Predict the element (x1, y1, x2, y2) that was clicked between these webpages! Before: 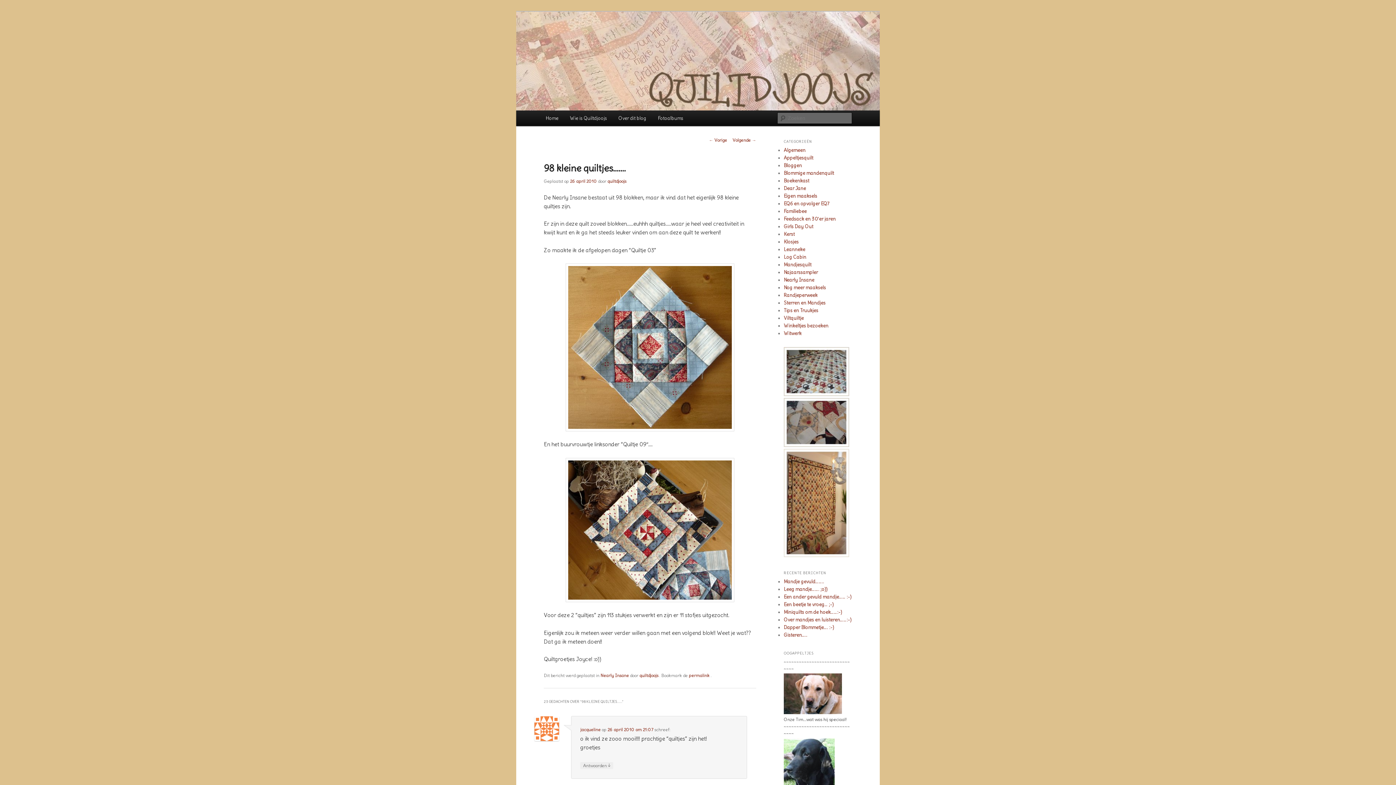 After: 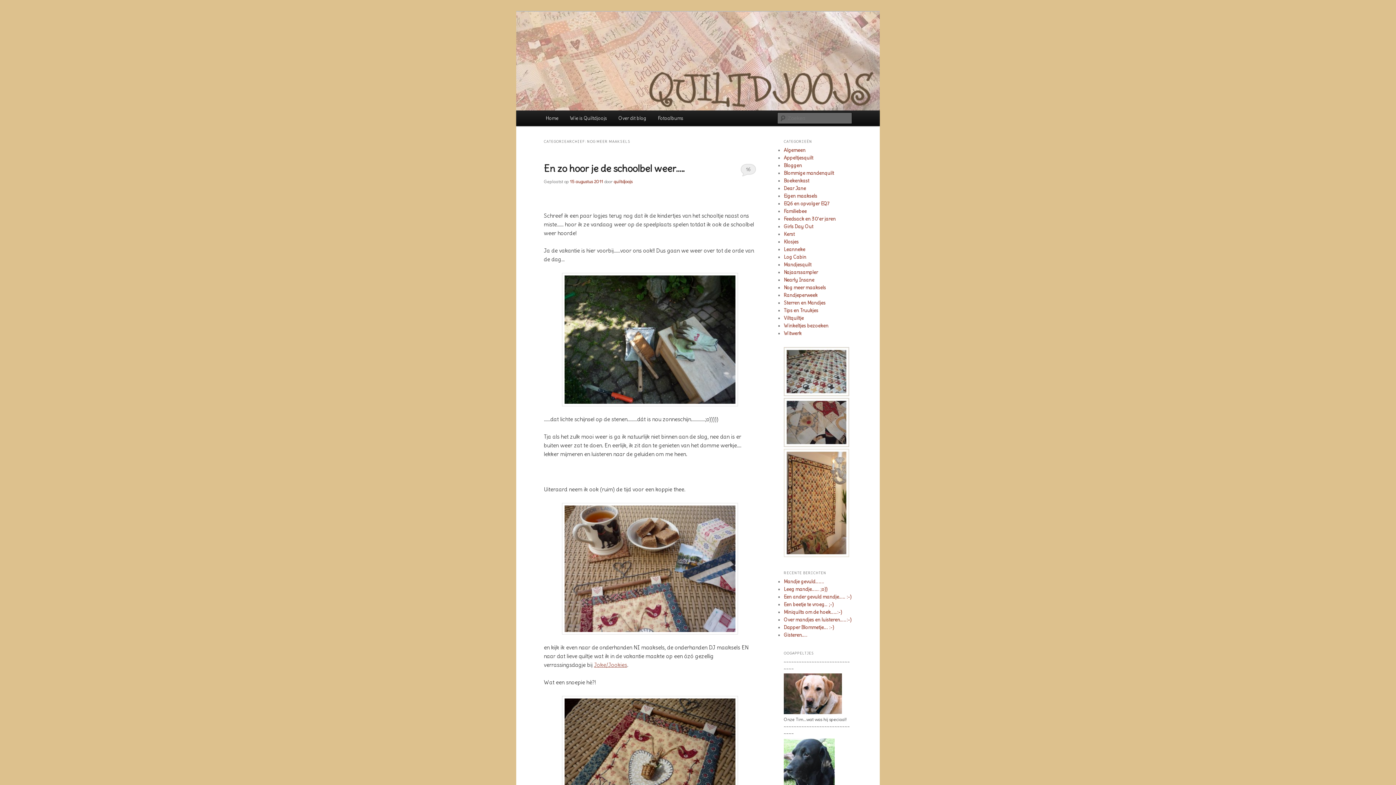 Action: bbox: (784, 284, 826, 291) label: Nog meer maaksels